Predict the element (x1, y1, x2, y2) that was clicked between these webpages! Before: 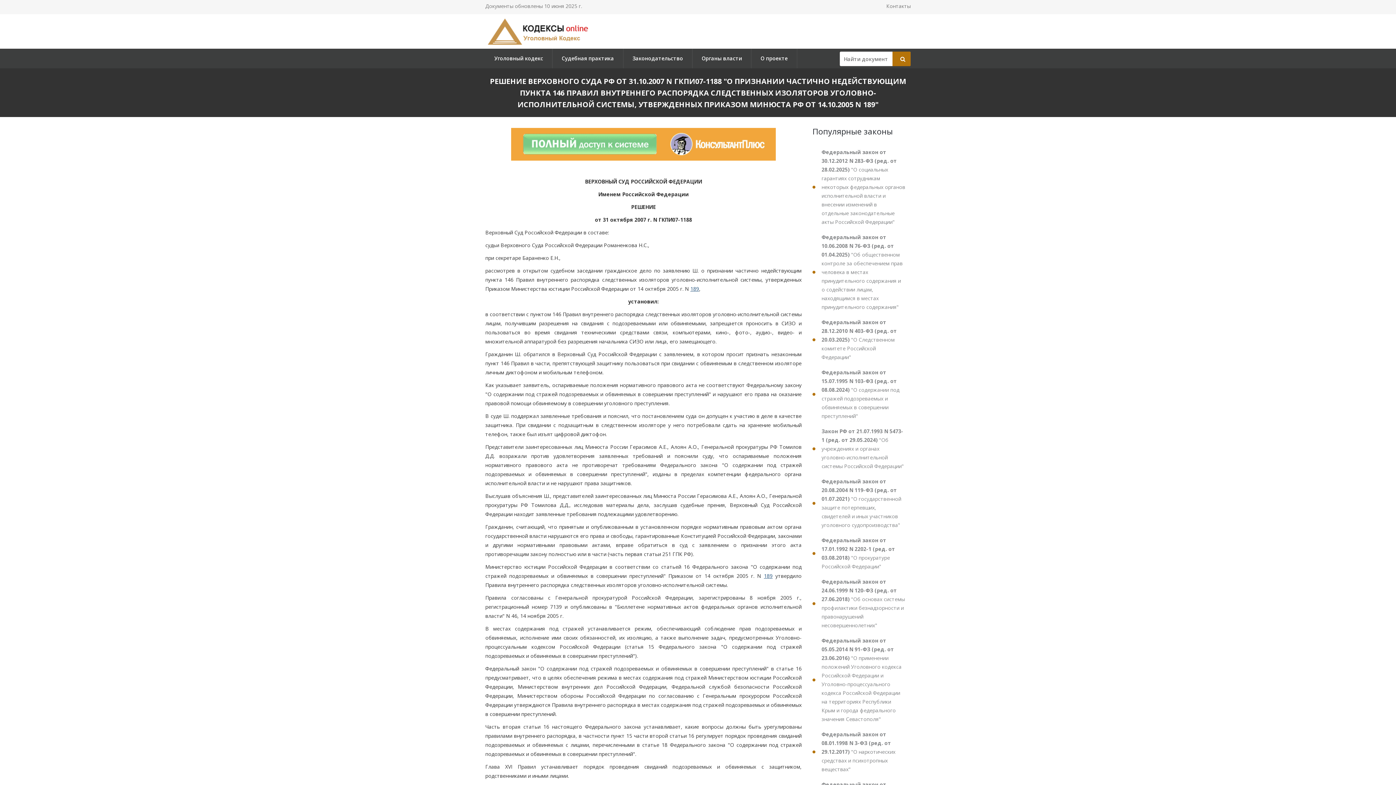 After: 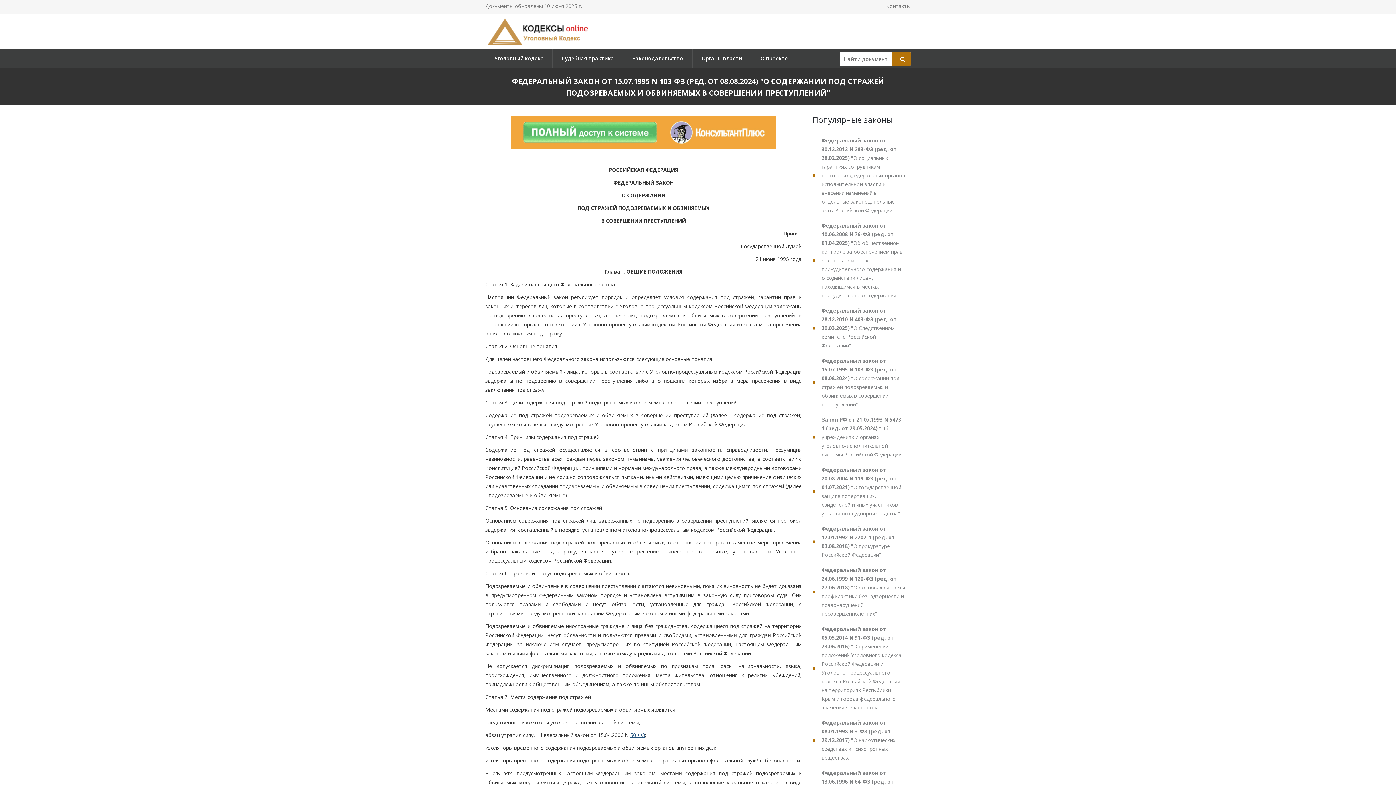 Action: bbox: (812, 365, 910, 423) label: Федеральный закон от 15.07.1995 N 103-ФЗ (ред. от 08.08.2024) "О содержании под стражей подозреваемых и обвиняемых в совершении преступлений"